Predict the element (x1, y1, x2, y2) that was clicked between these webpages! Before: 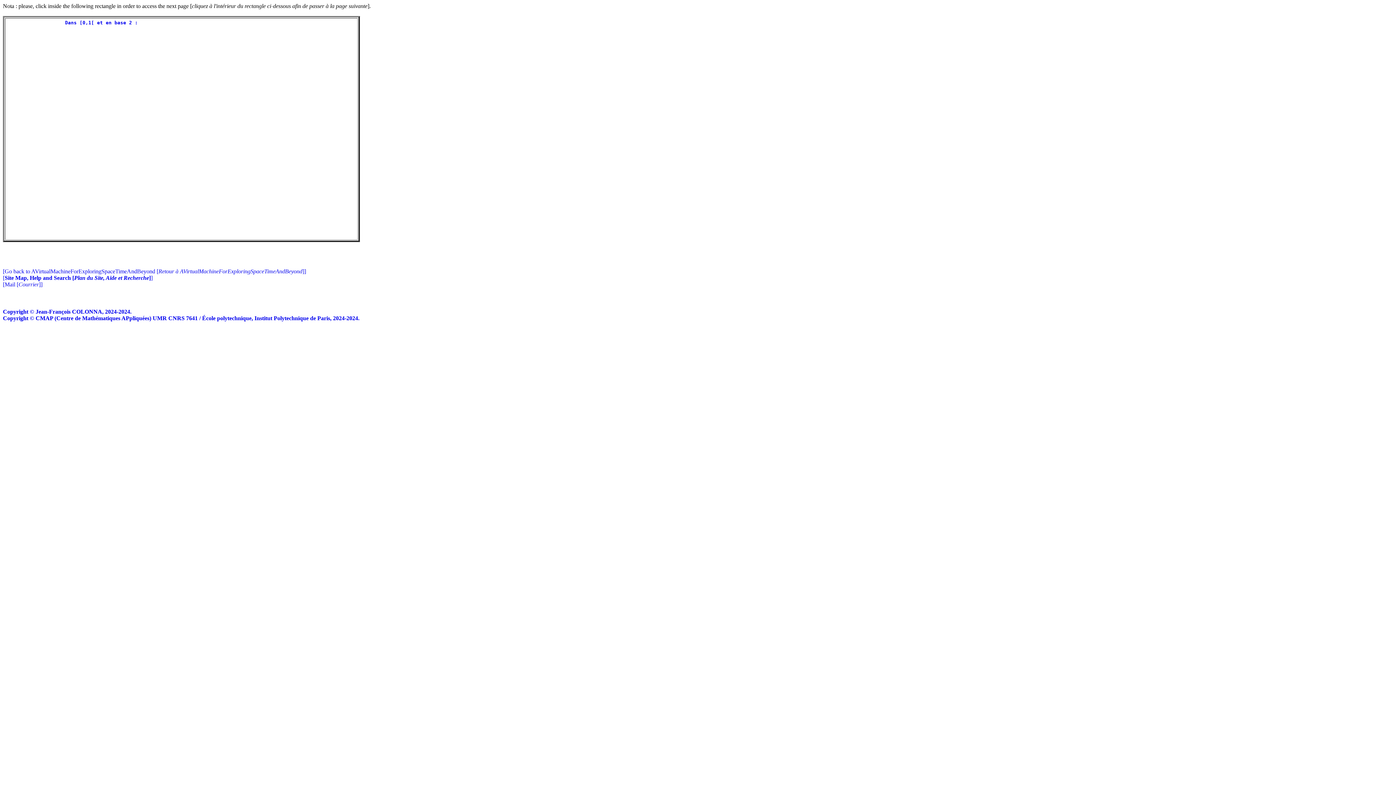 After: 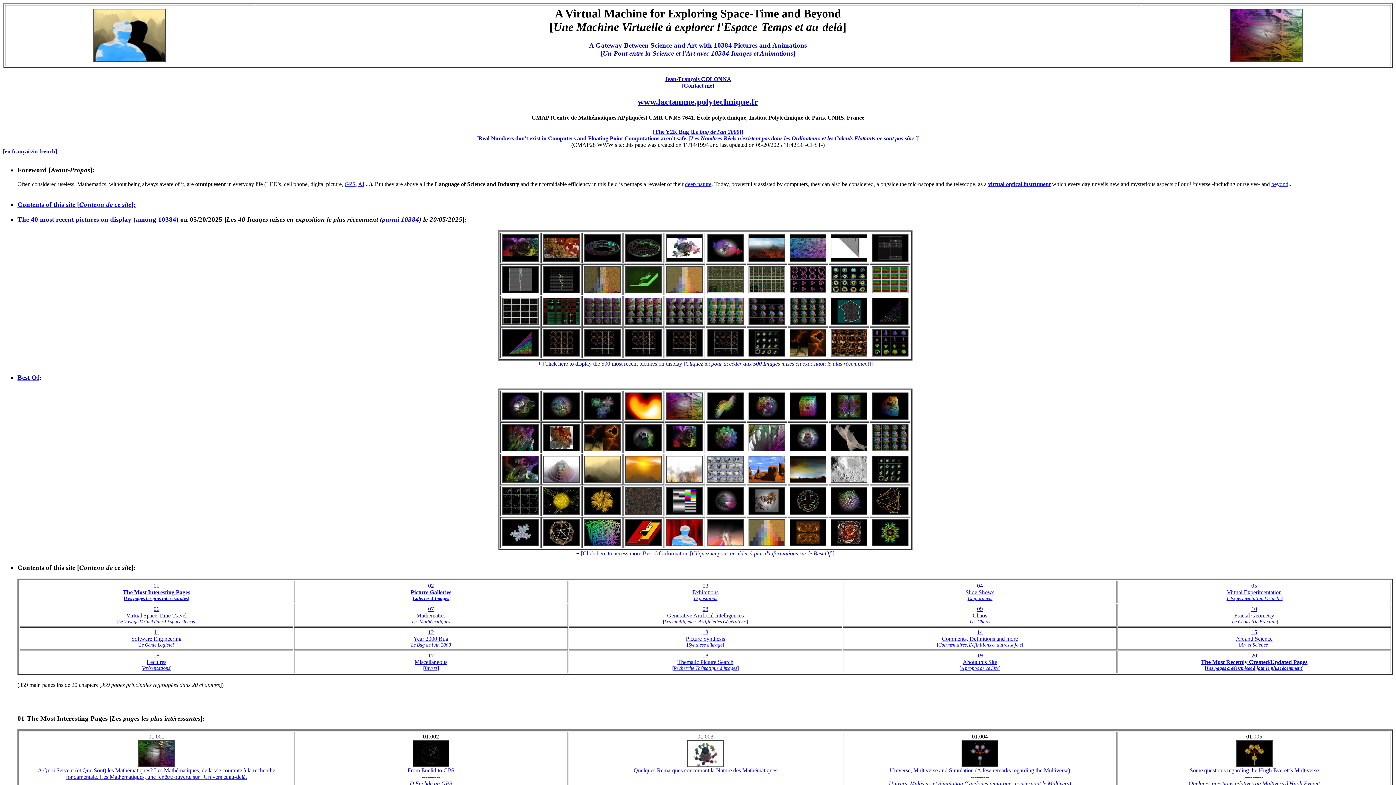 Action: bbox: (2, 268, 306, 274) label: [Go back to AVirtualMachineForExploringSpaceTimeAndBeyond [Retour à AVirtualMachineForExploringSpaceTimeAndBeyond]]